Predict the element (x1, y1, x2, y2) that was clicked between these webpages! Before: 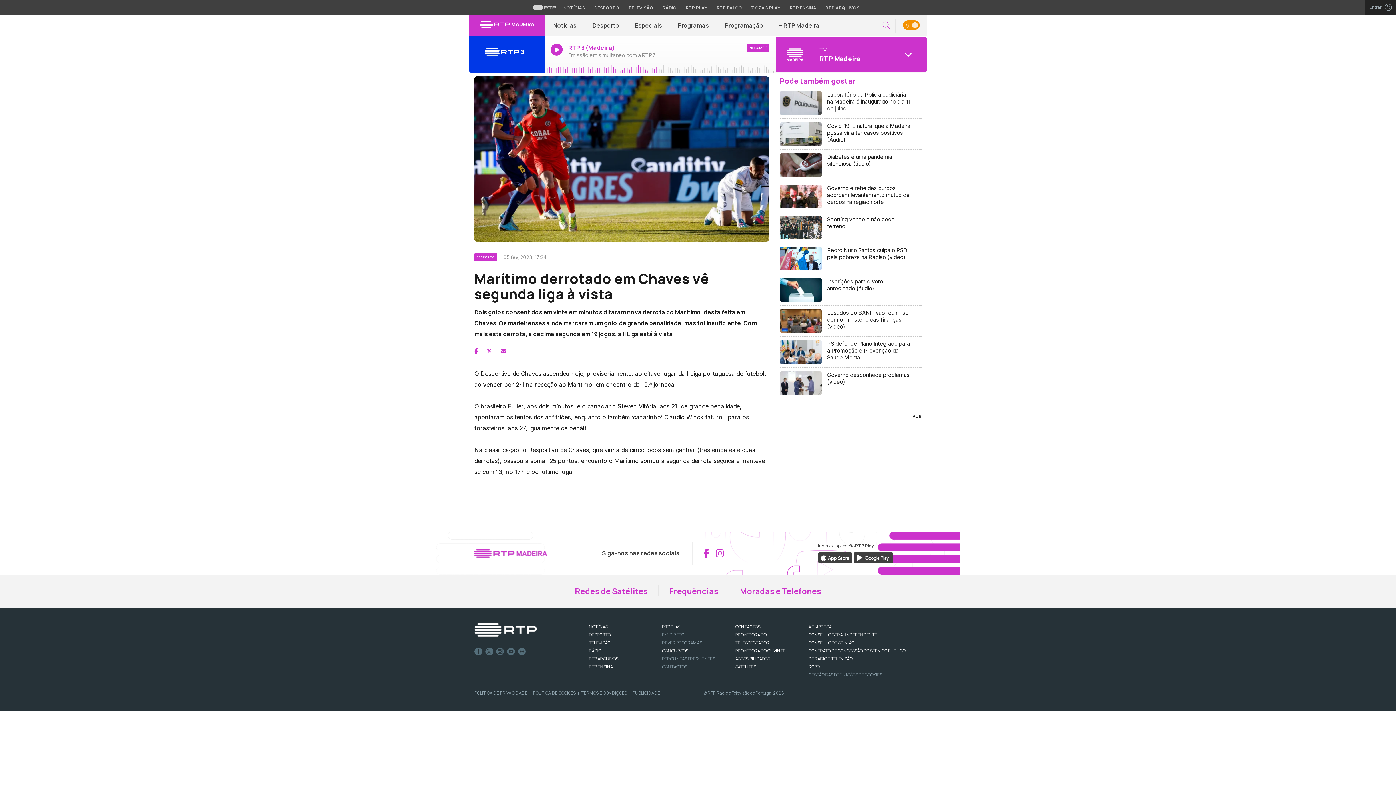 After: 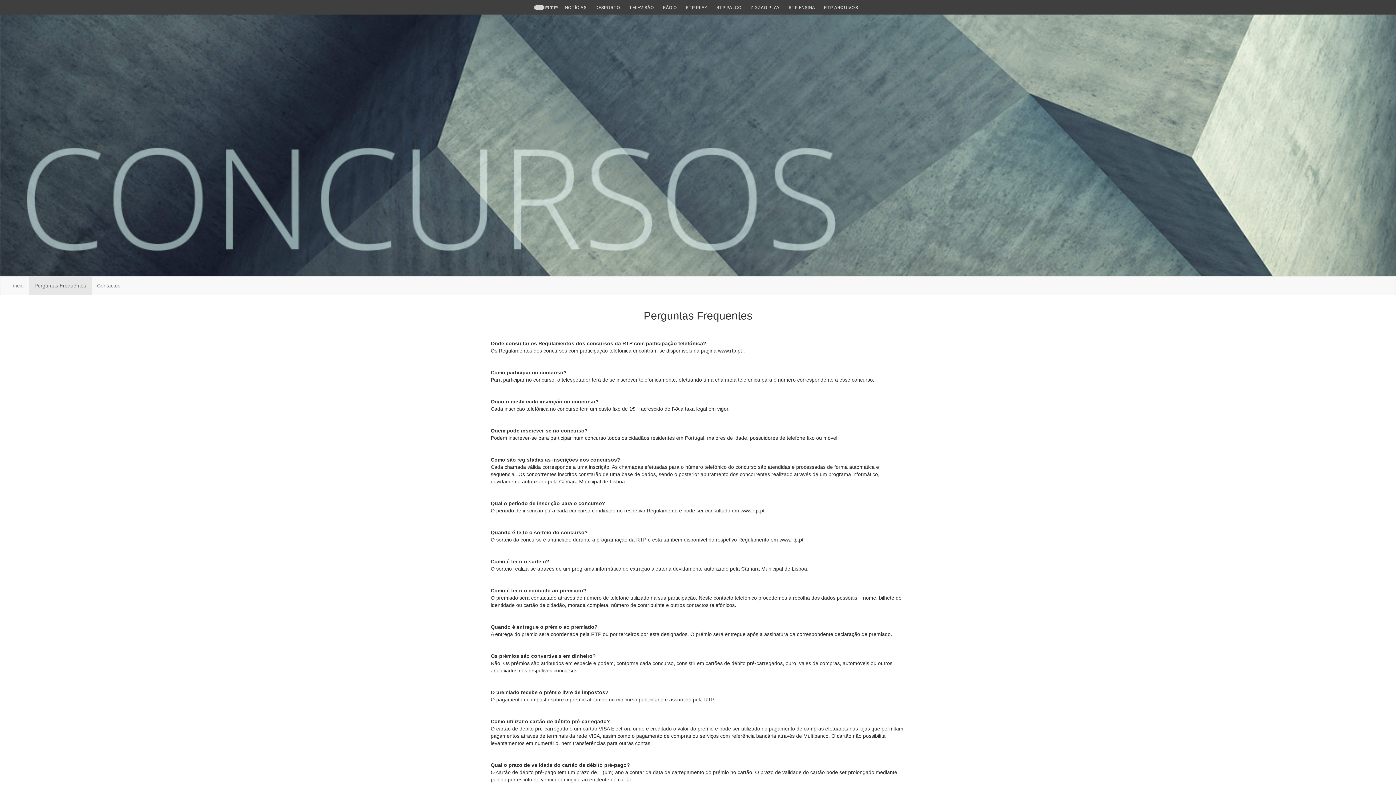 Action: label: PERGUNTAS FREQUENTES bbox: (662, 656, 715, 662)